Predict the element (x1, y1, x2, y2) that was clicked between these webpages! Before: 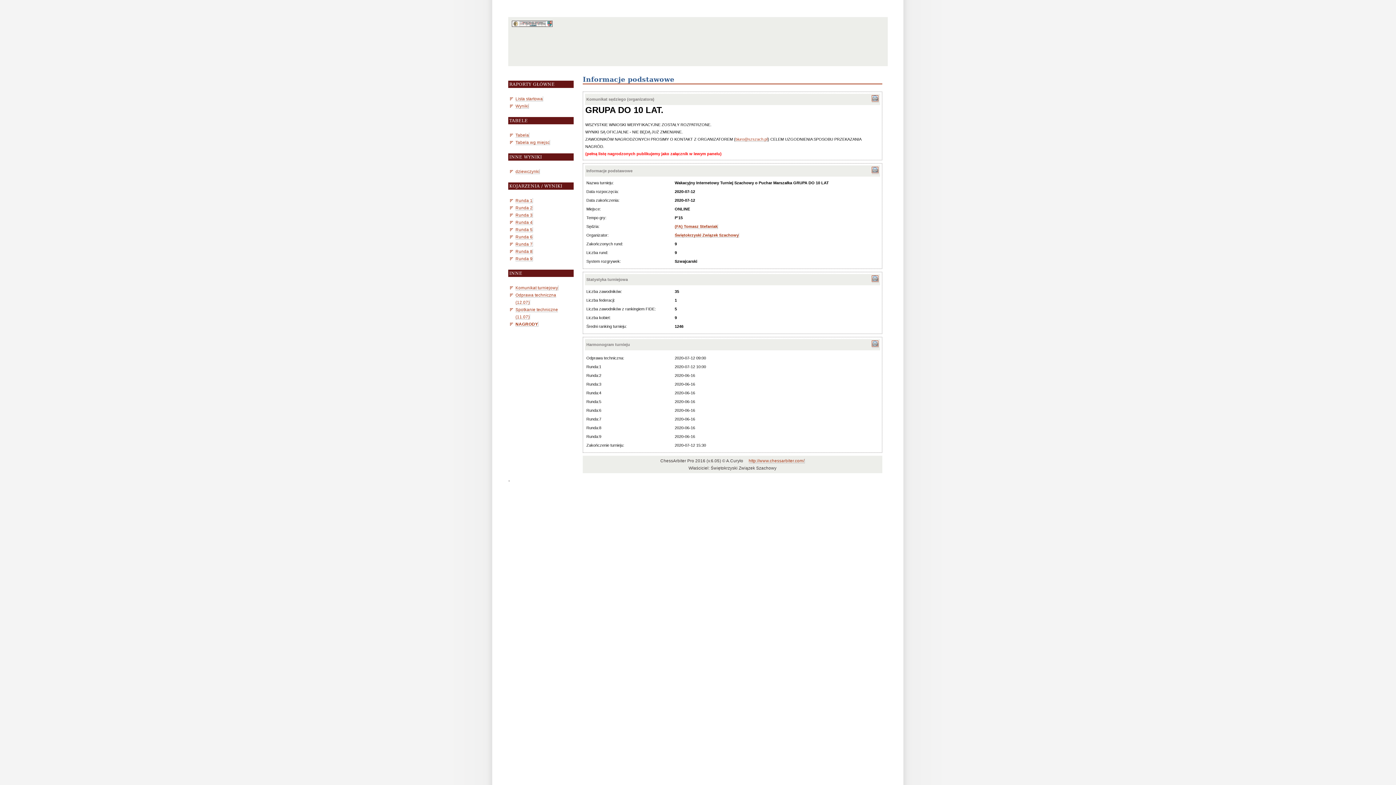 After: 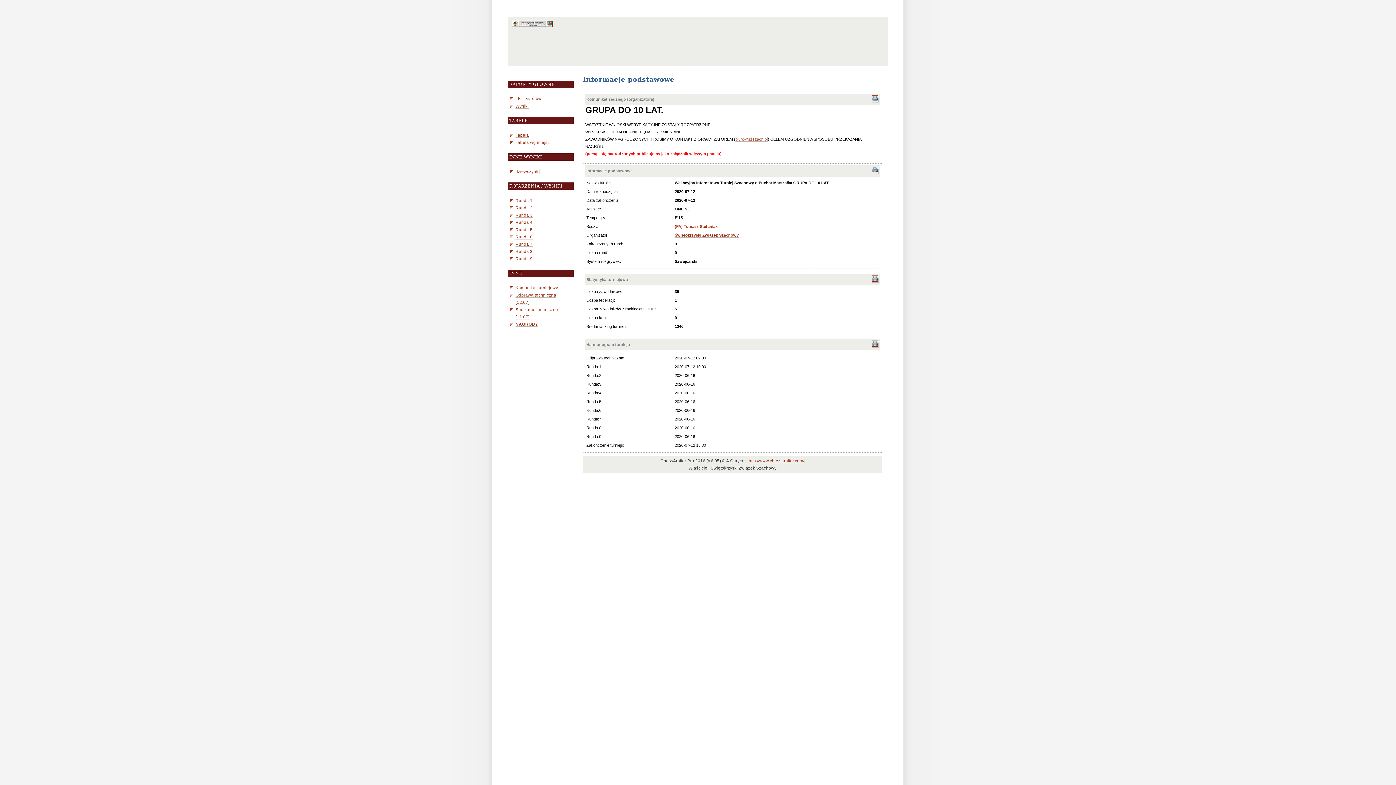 Action: bbox: (674, 224, 718, 229) label: (FA) Tomasz Stefaniak